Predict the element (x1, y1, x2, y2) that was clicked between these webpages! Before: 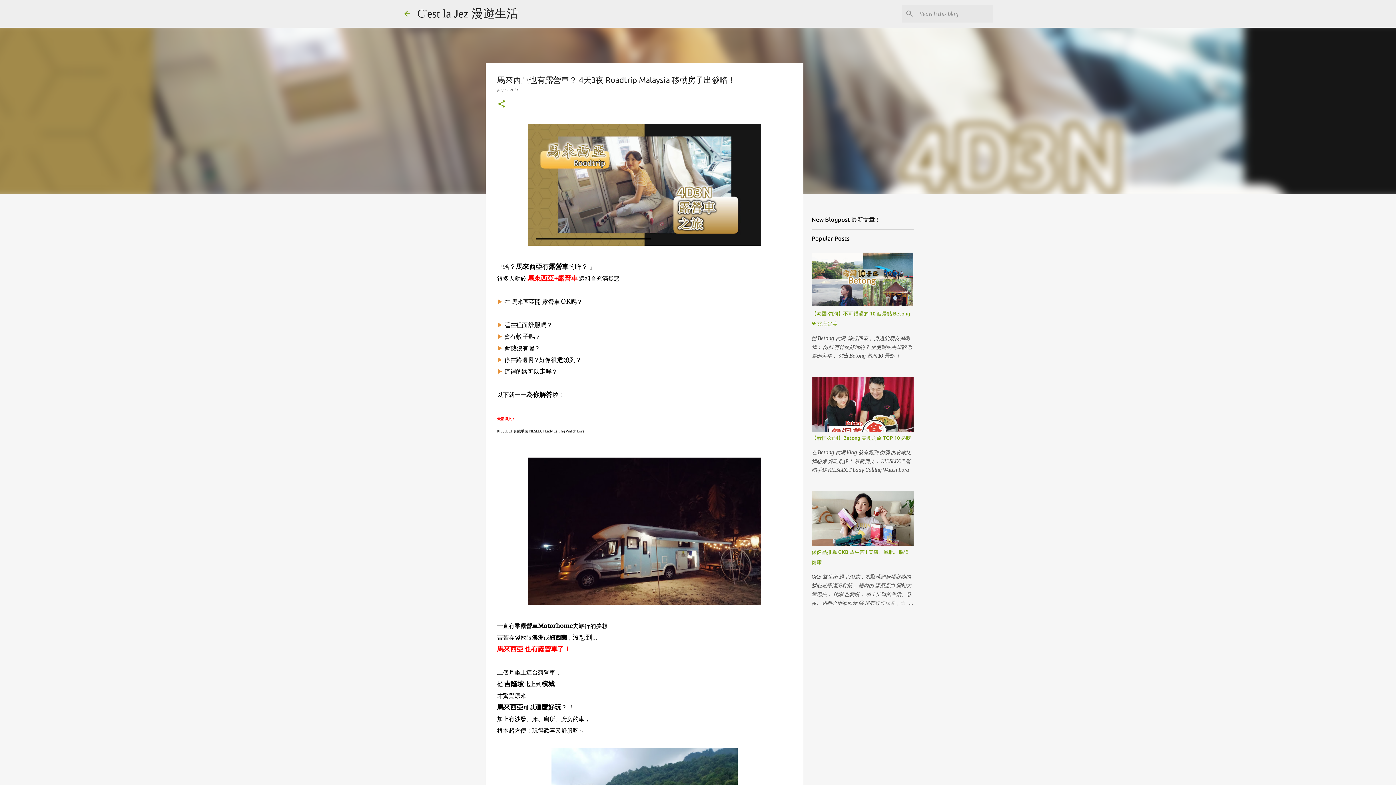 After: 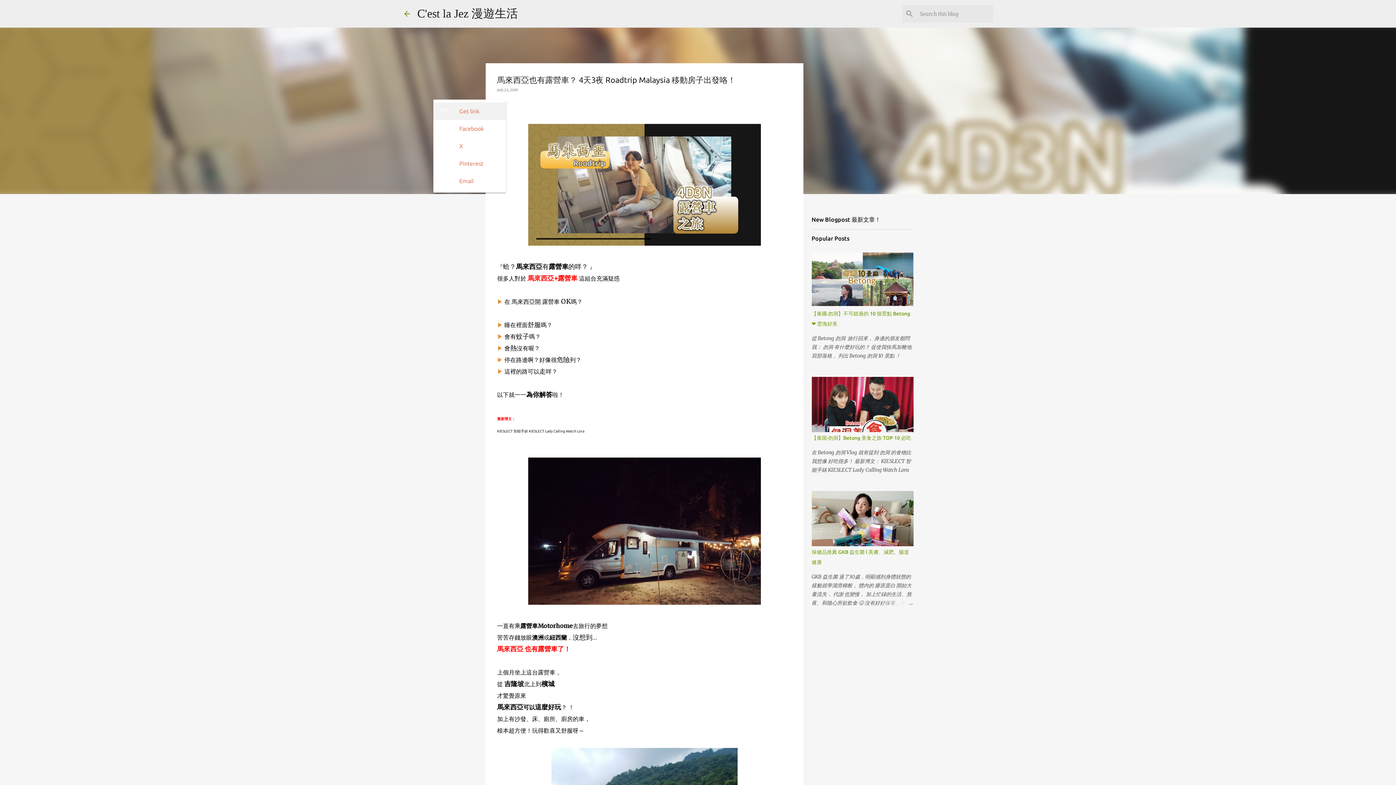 Action: label: Share bbox: (497, 99, 506, 109)